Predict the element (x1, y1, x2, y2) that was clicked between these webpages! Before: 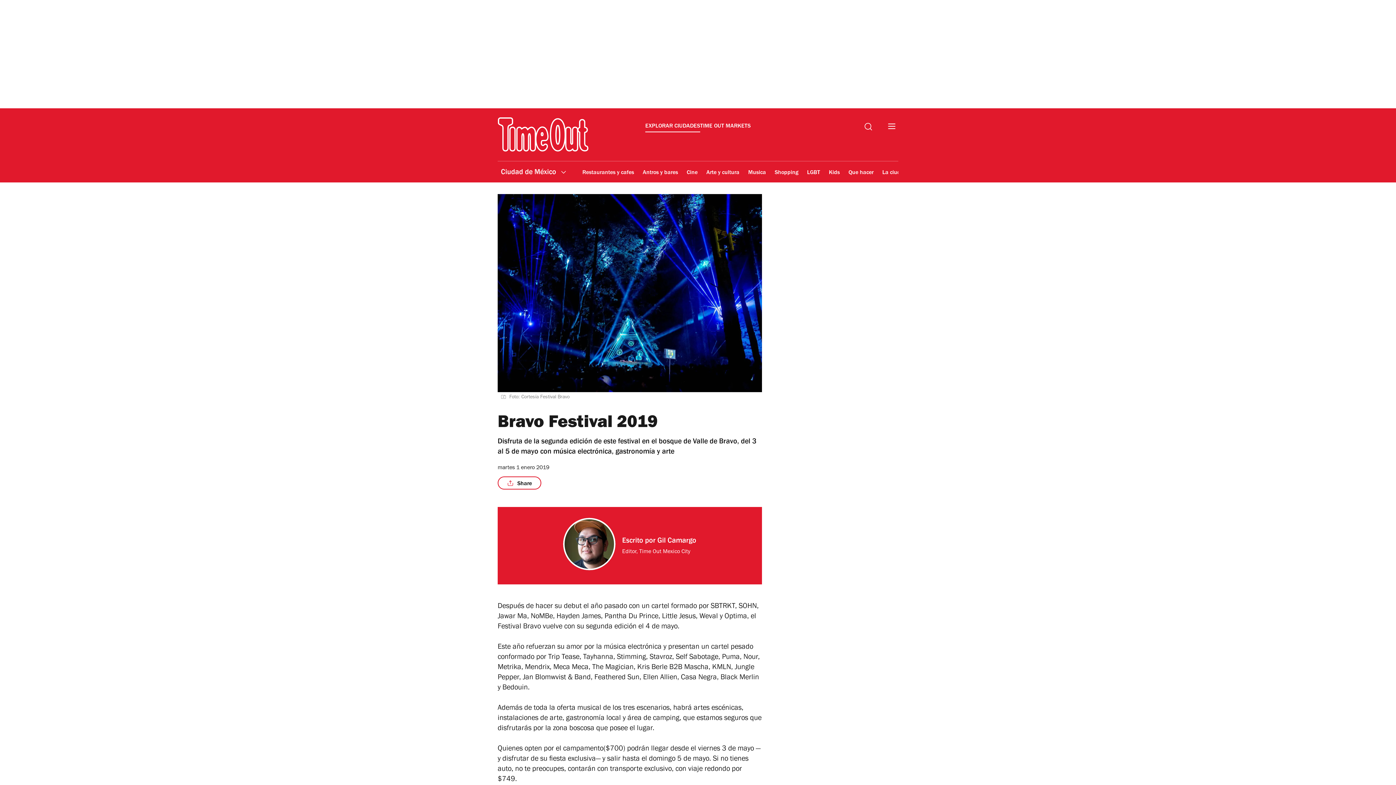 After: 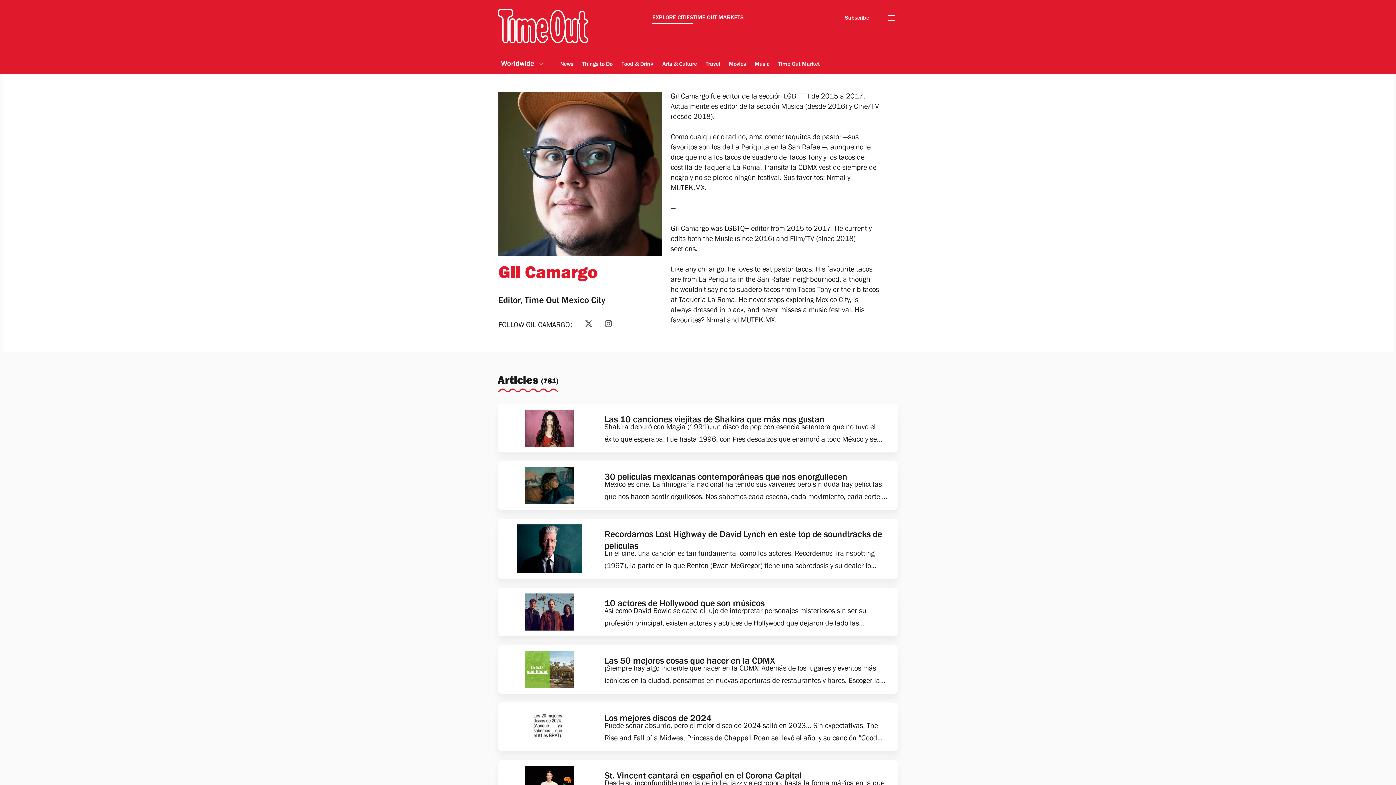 Action: bbox: (563, 518, 615, 570)